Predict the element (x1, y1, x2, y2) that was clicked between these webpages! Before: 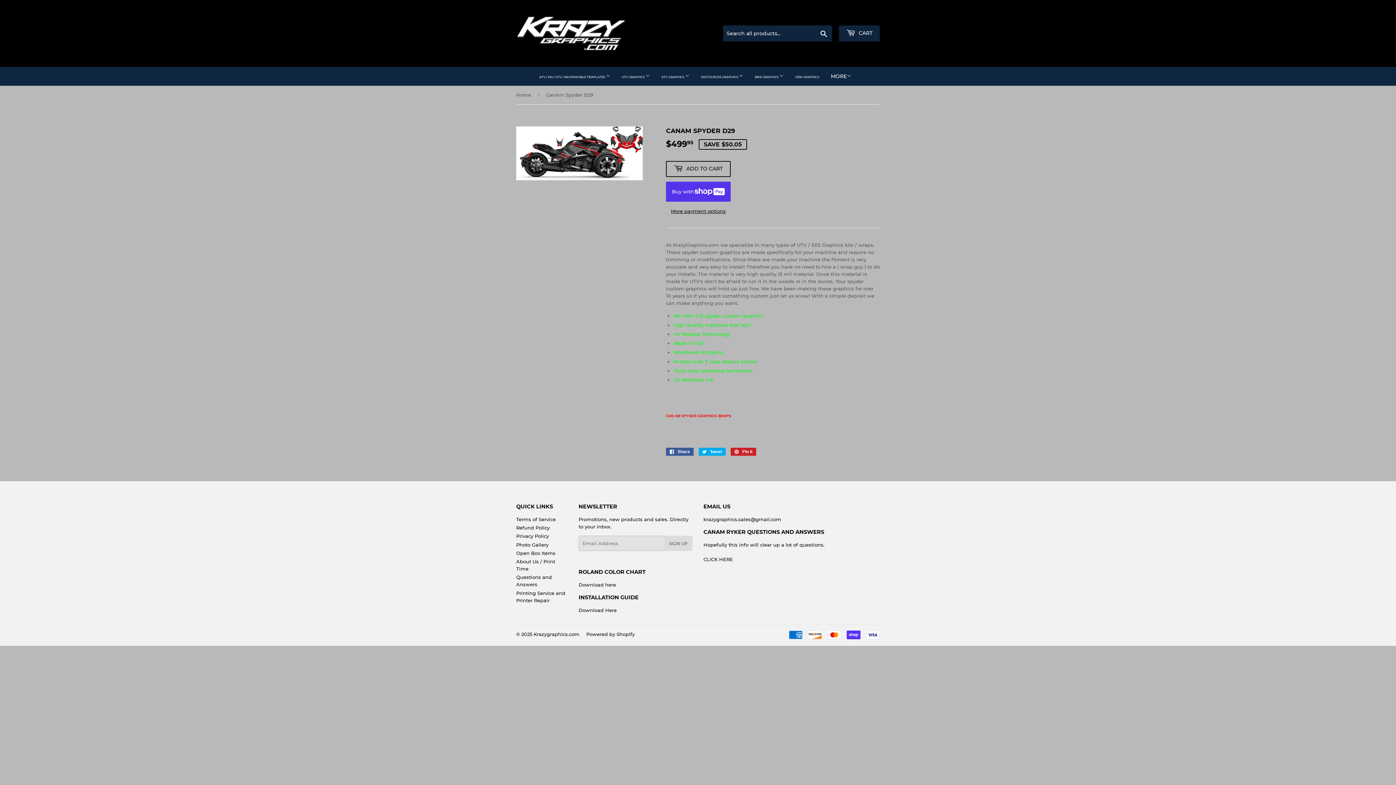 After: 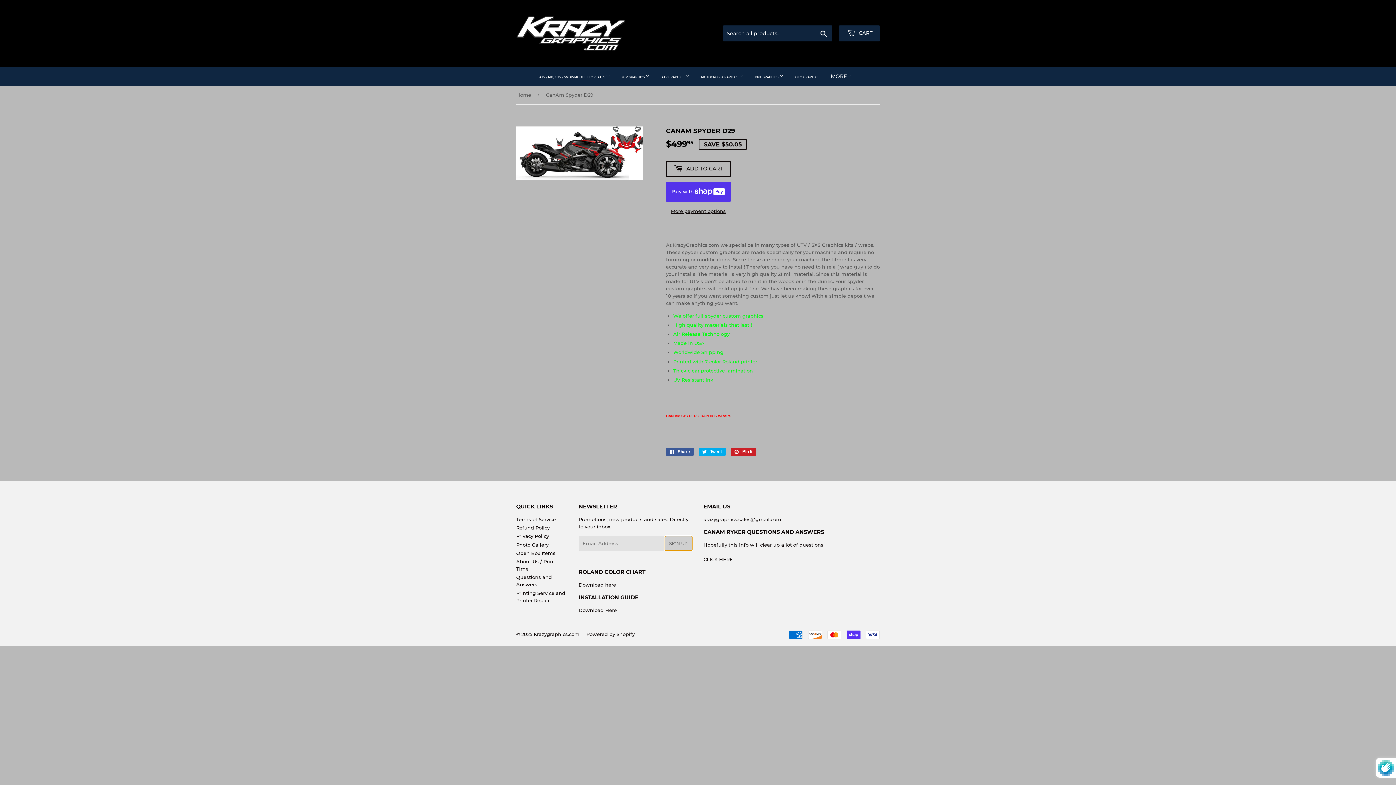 Action: label: SIGN UP bbox: (664, 535, 692, 551)